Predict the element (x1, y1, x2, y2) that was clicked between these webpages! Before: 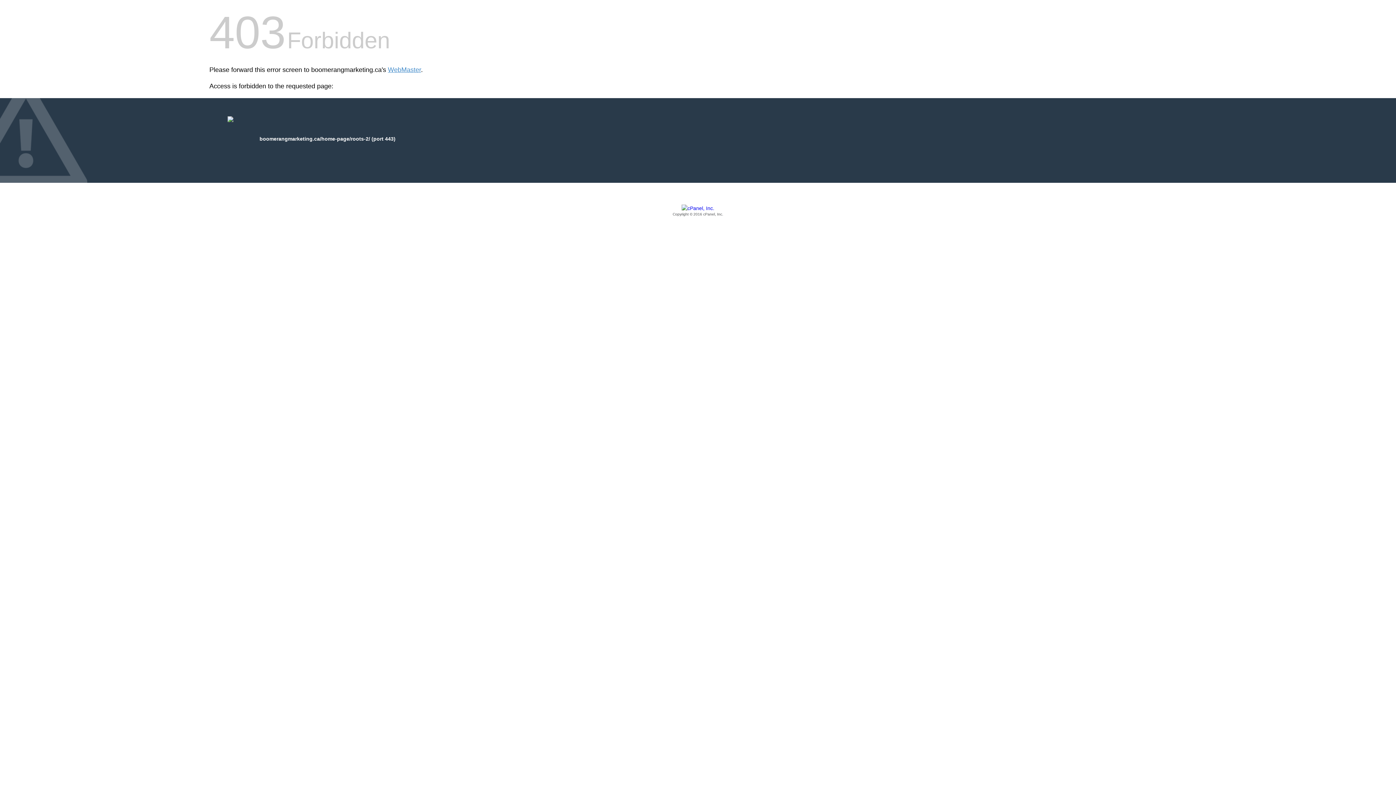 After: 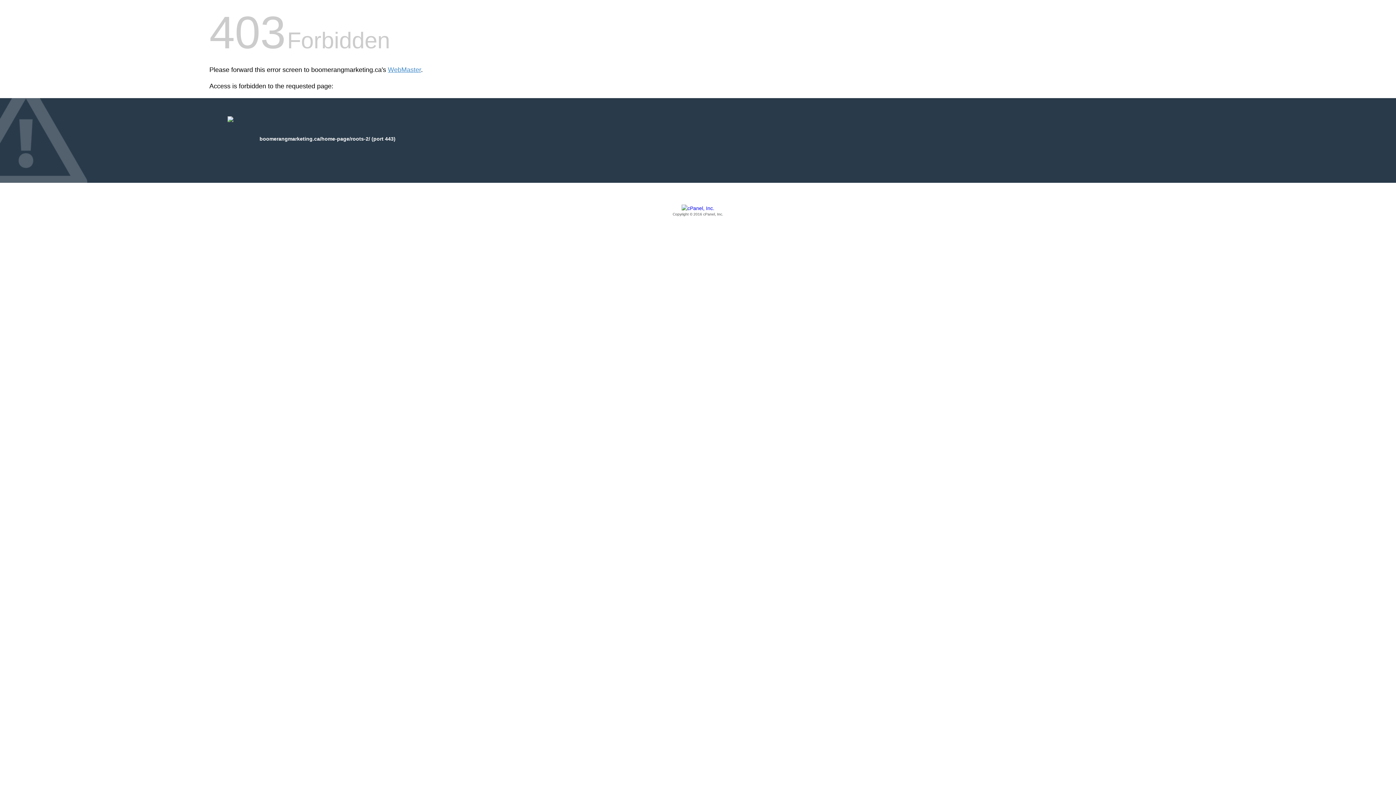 Action: bbox: (209, 205, 1186, 217) label: Copyright © 2016 cPanel, Inc.